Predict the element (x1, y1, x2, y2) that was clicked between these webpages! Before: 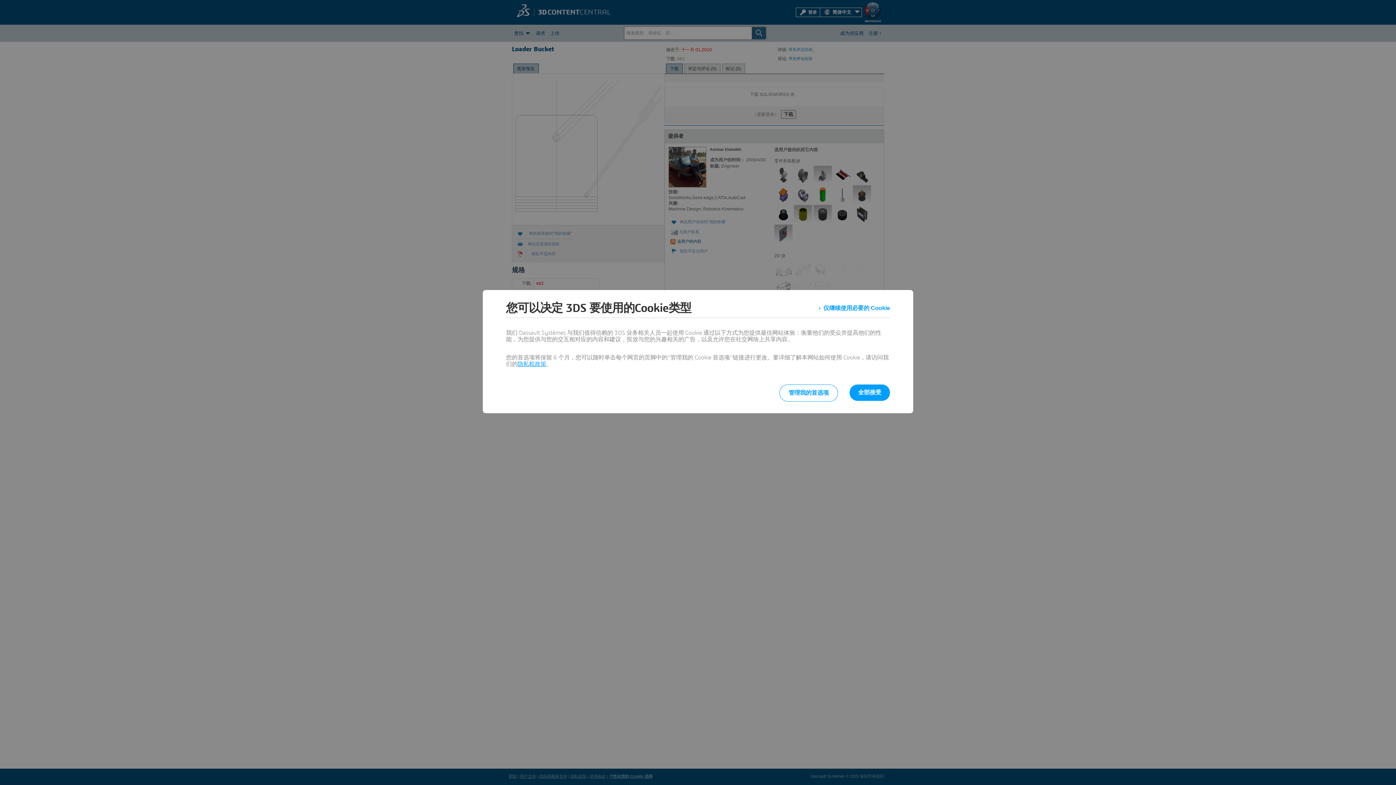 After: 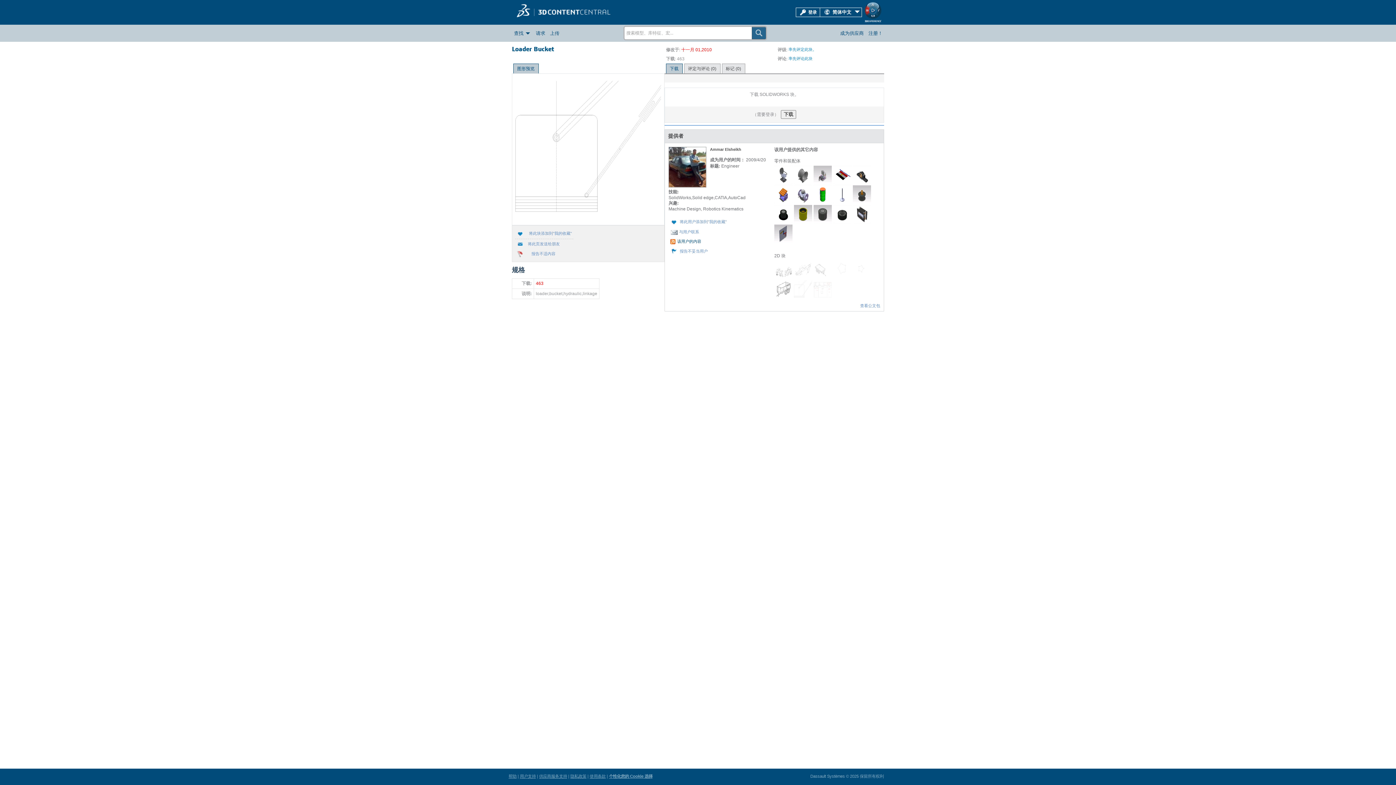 Action: bbox: (849, 384, 890, 401) label: 全部接受